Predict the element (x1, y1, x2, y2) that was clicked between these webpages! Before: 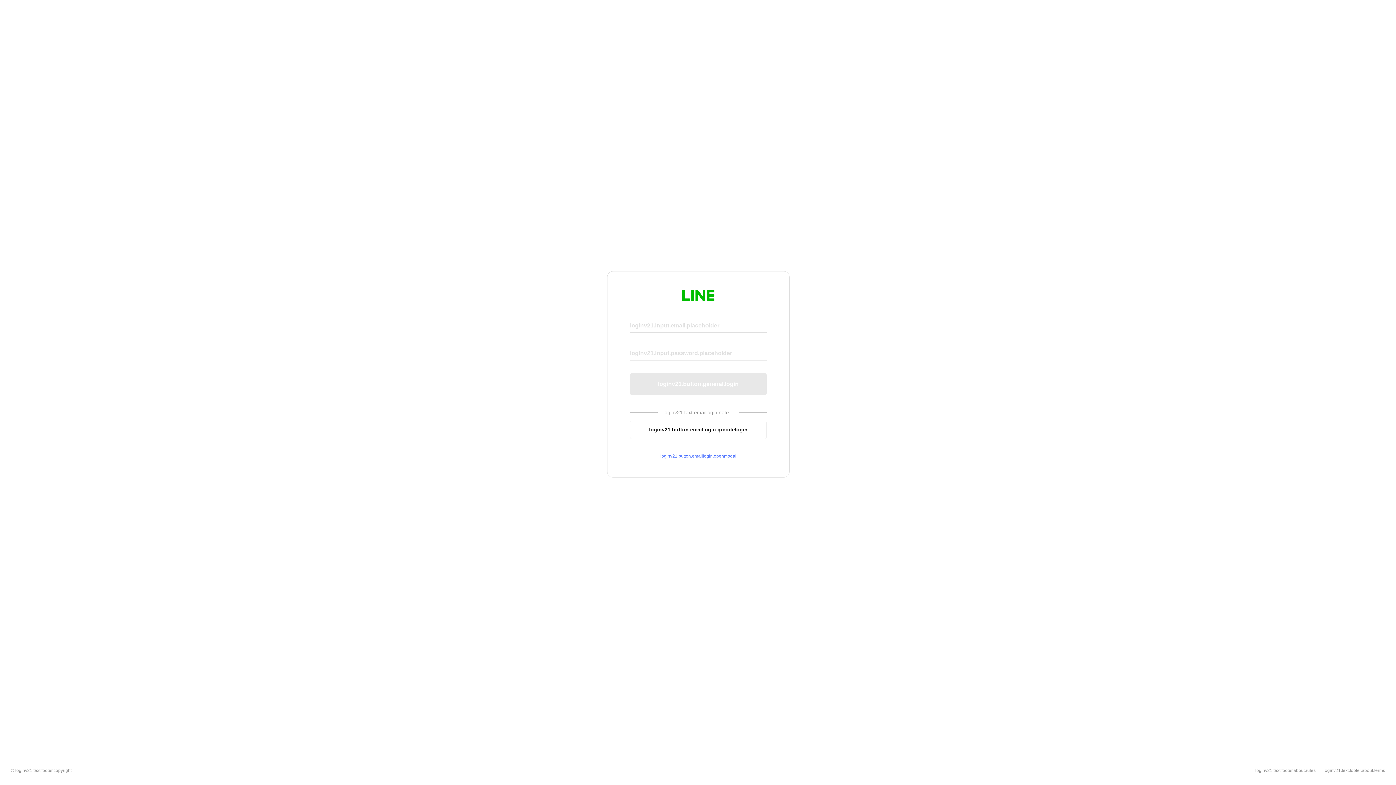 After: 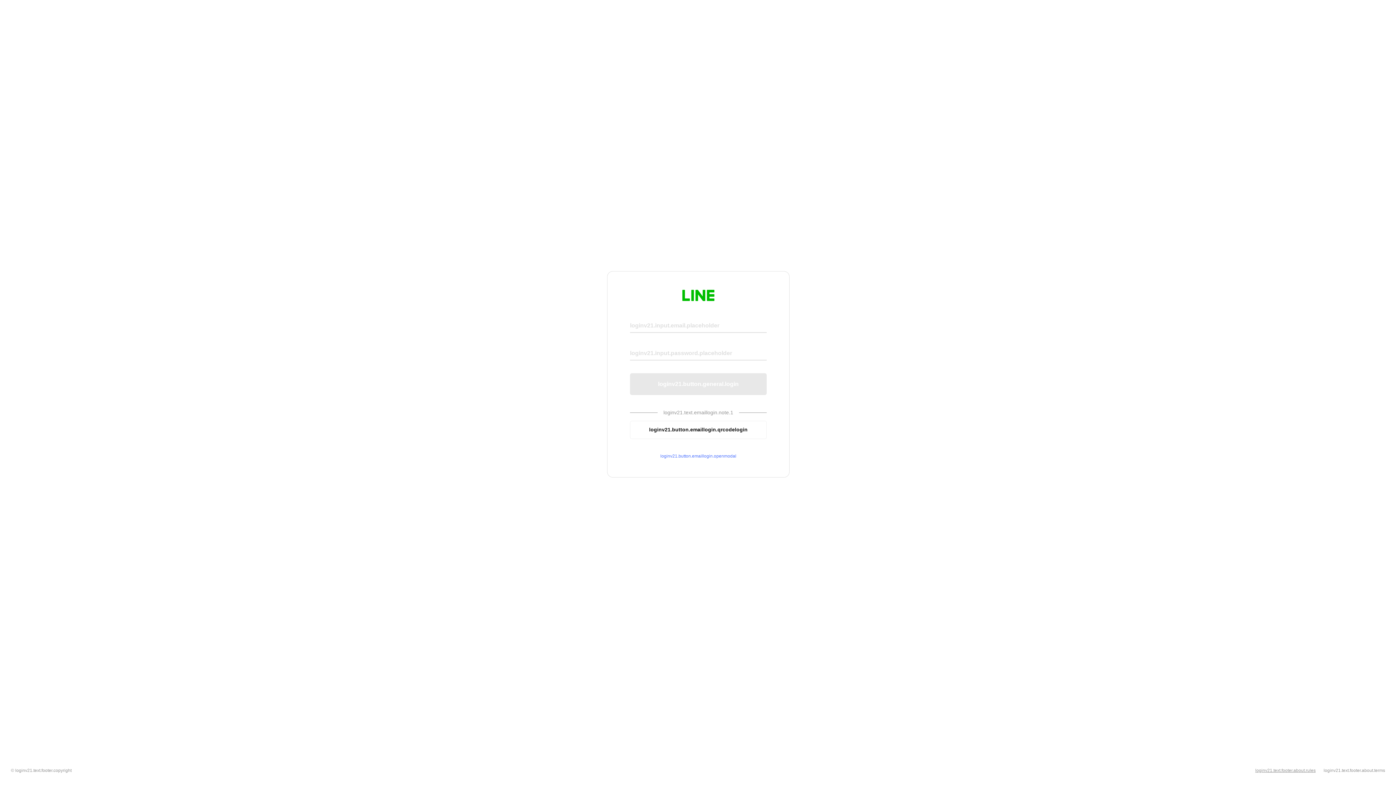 Action: label: loginv21.text.footer.about.rules bbox: (1255, 768, 1316, 773)